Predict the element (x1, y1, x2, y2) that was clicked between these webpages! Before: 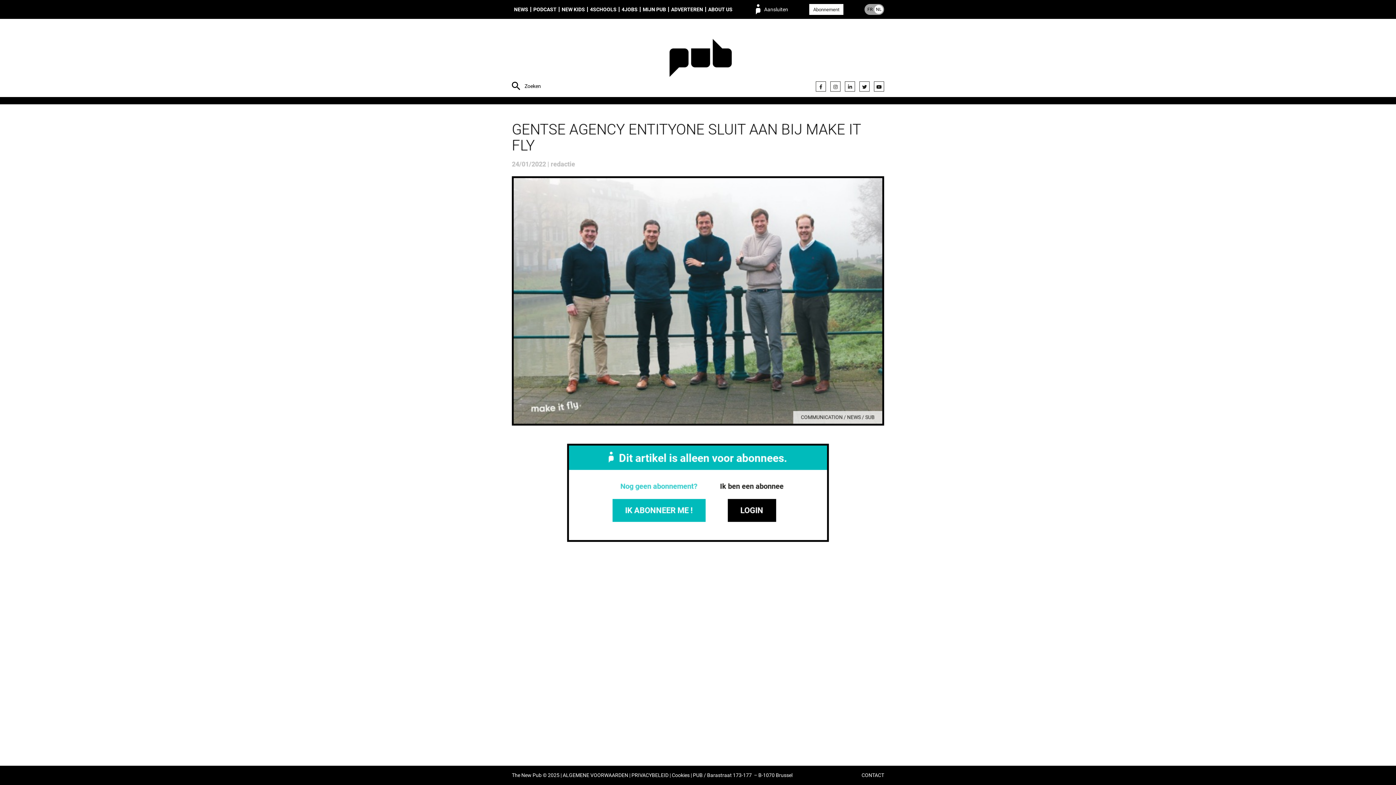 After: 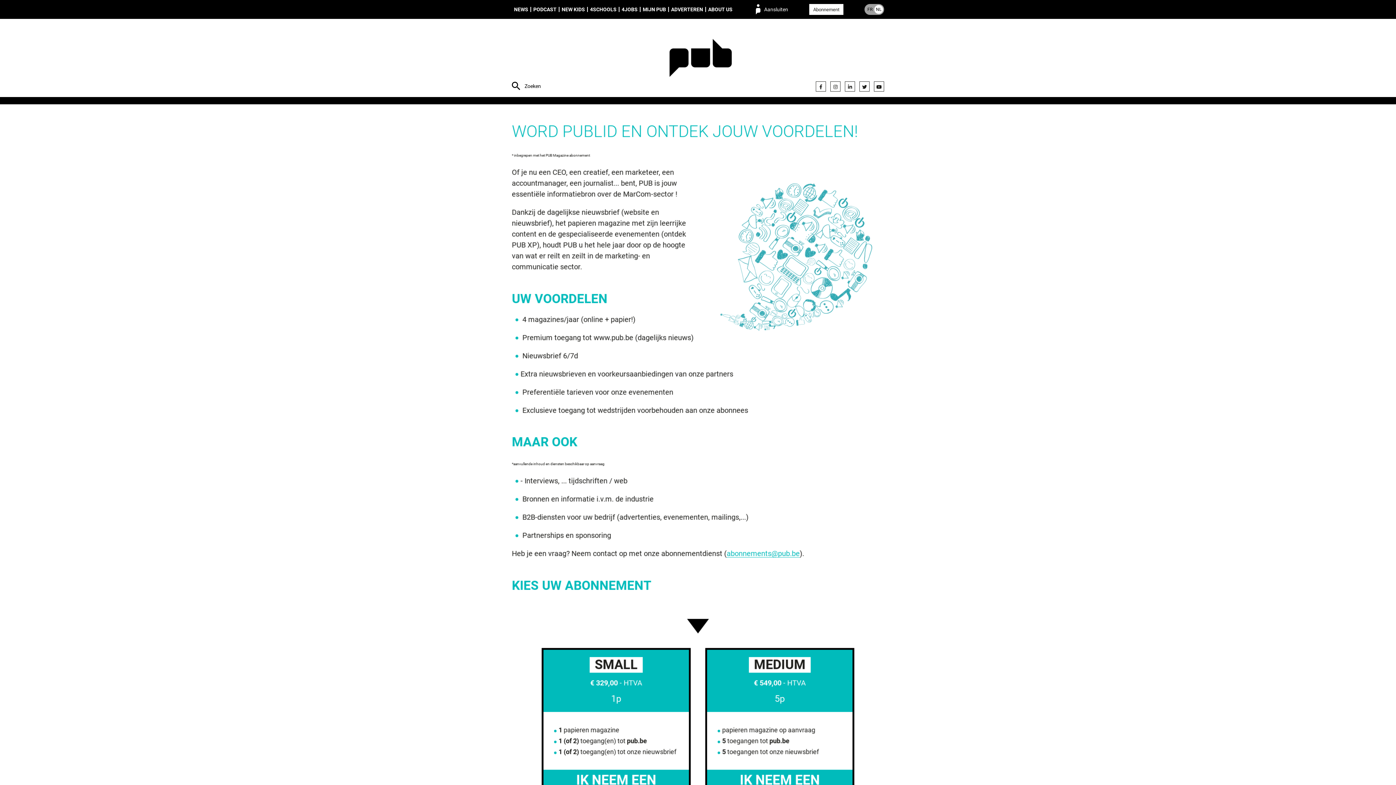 Action: label: Abonnement bbox: (809, 4, 843, 14)